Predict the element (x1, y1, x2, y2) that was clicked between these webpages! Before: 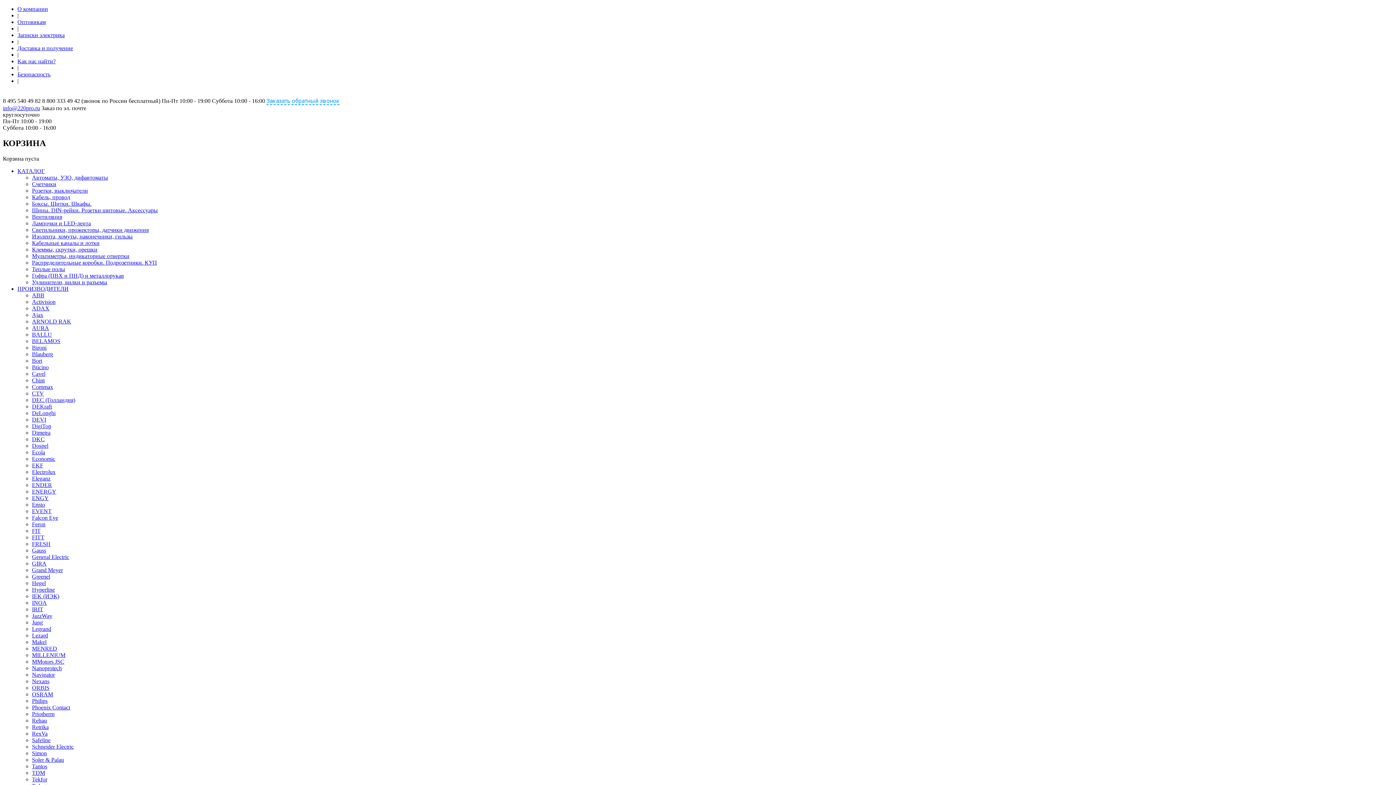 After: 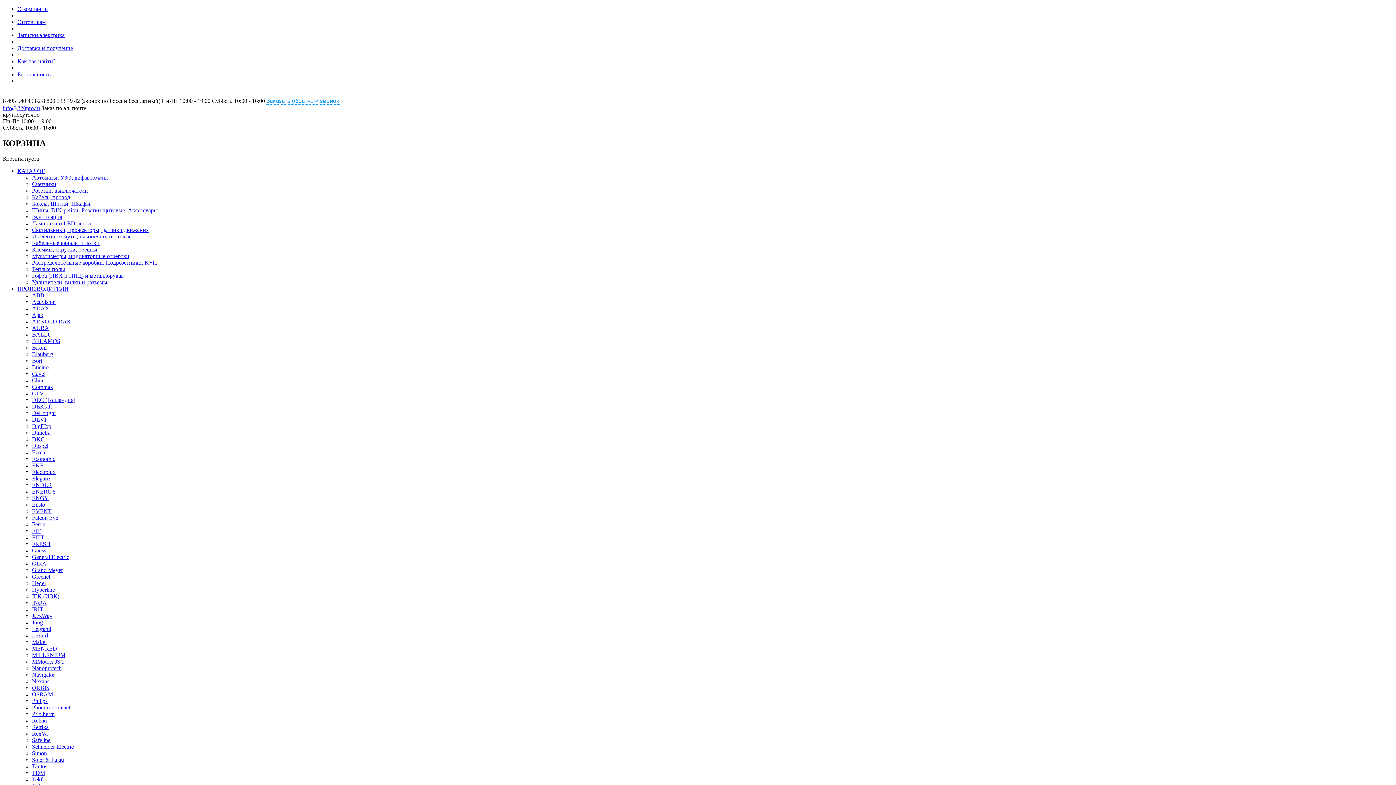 Action: label: Оптовикам bbox: (17, 18, 45, 25)